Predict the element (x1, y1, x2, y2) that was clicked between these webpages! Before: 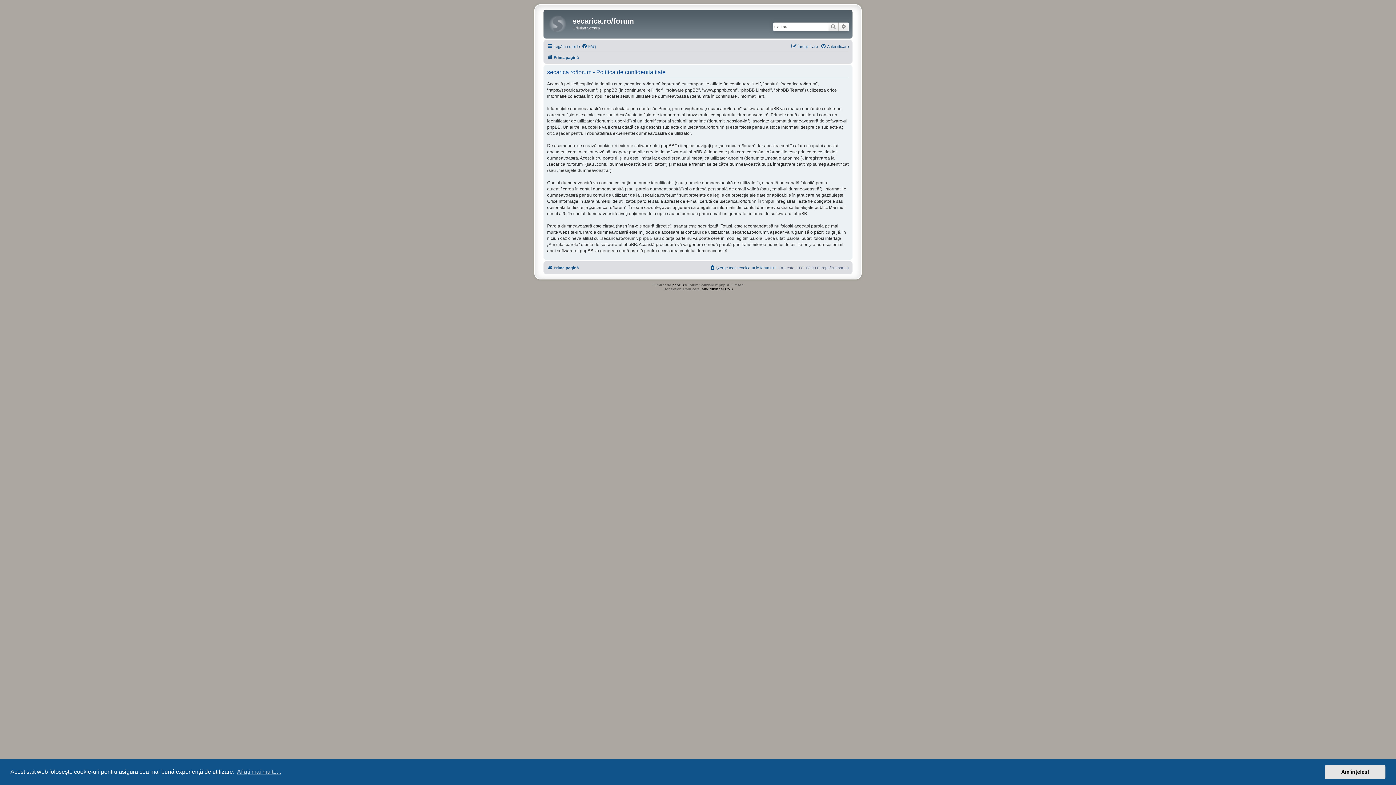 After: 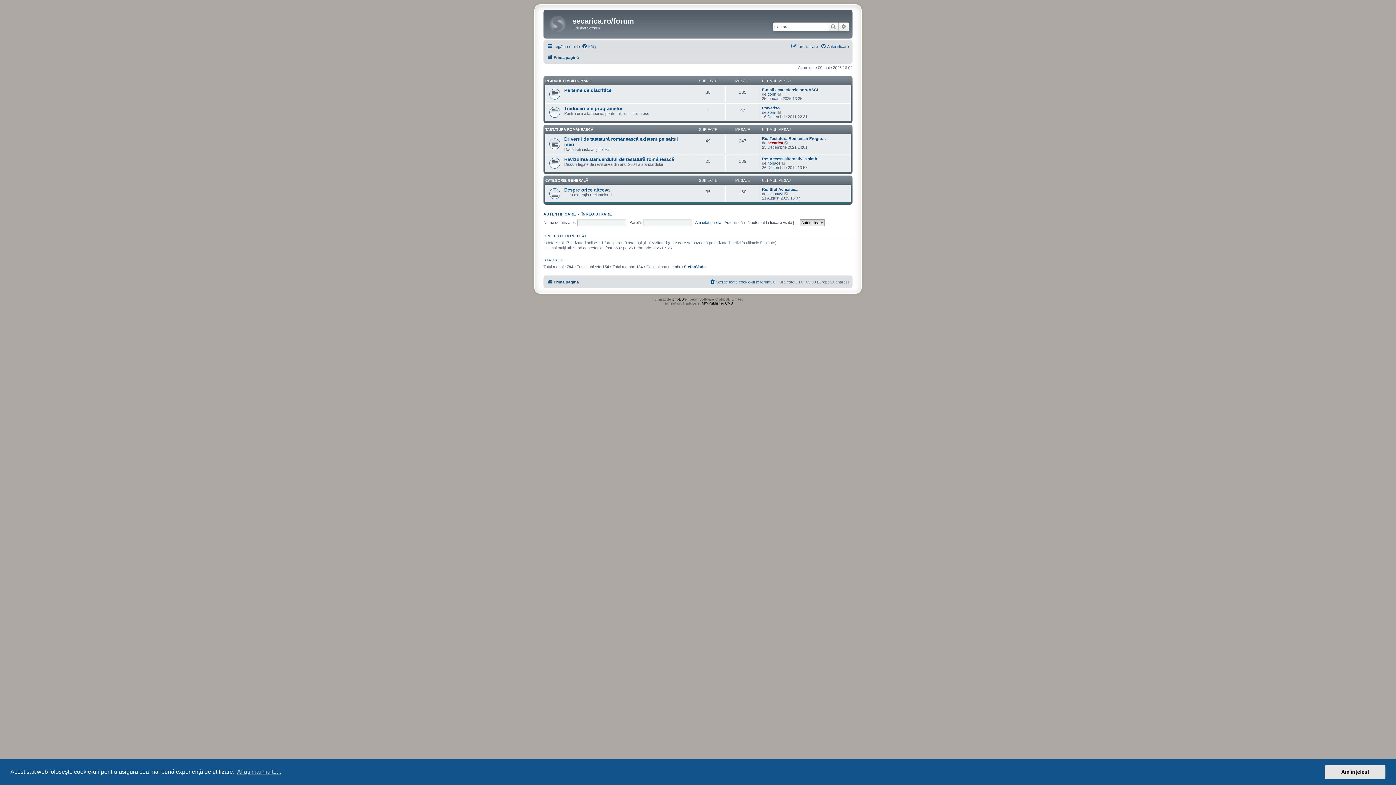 Action: bbox: (547, 52, 578, 61) label: Prima pagină